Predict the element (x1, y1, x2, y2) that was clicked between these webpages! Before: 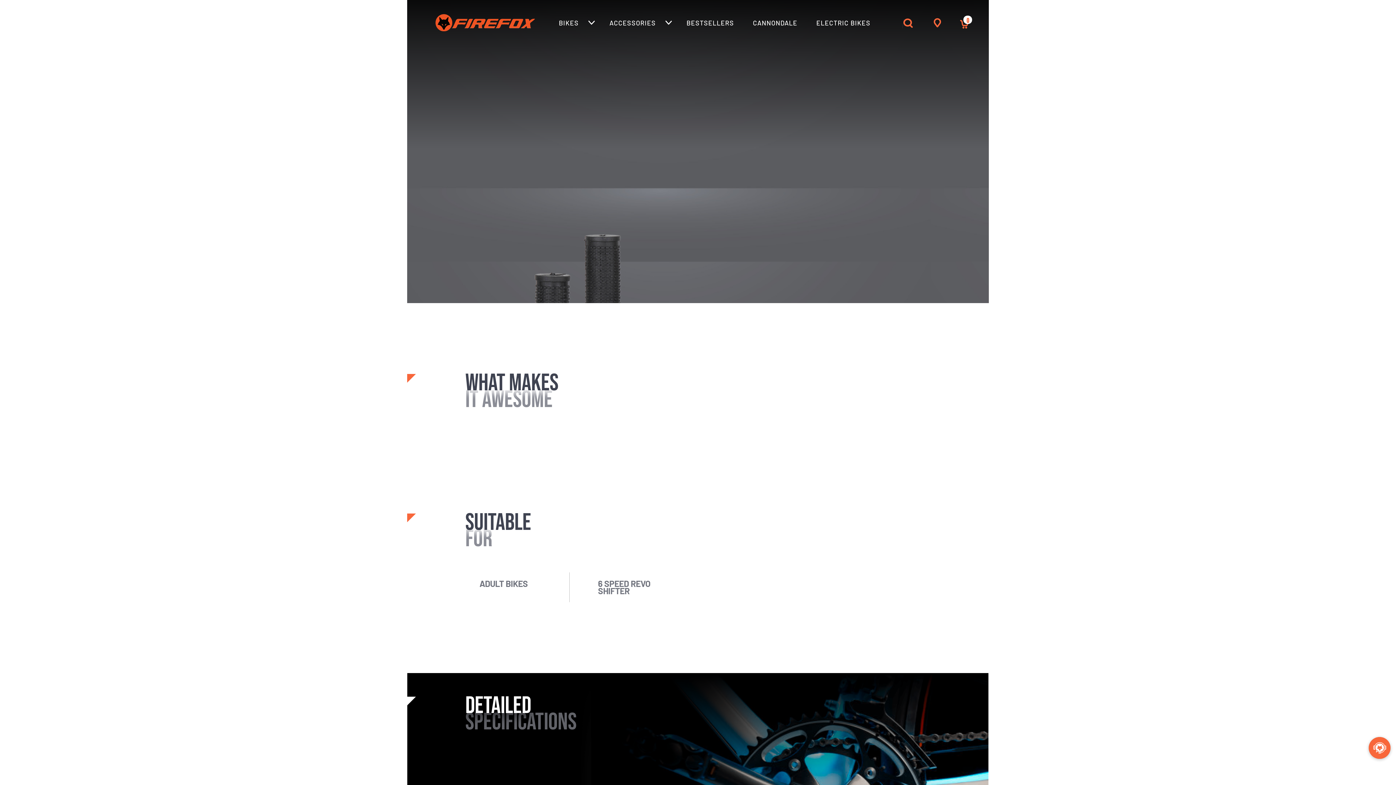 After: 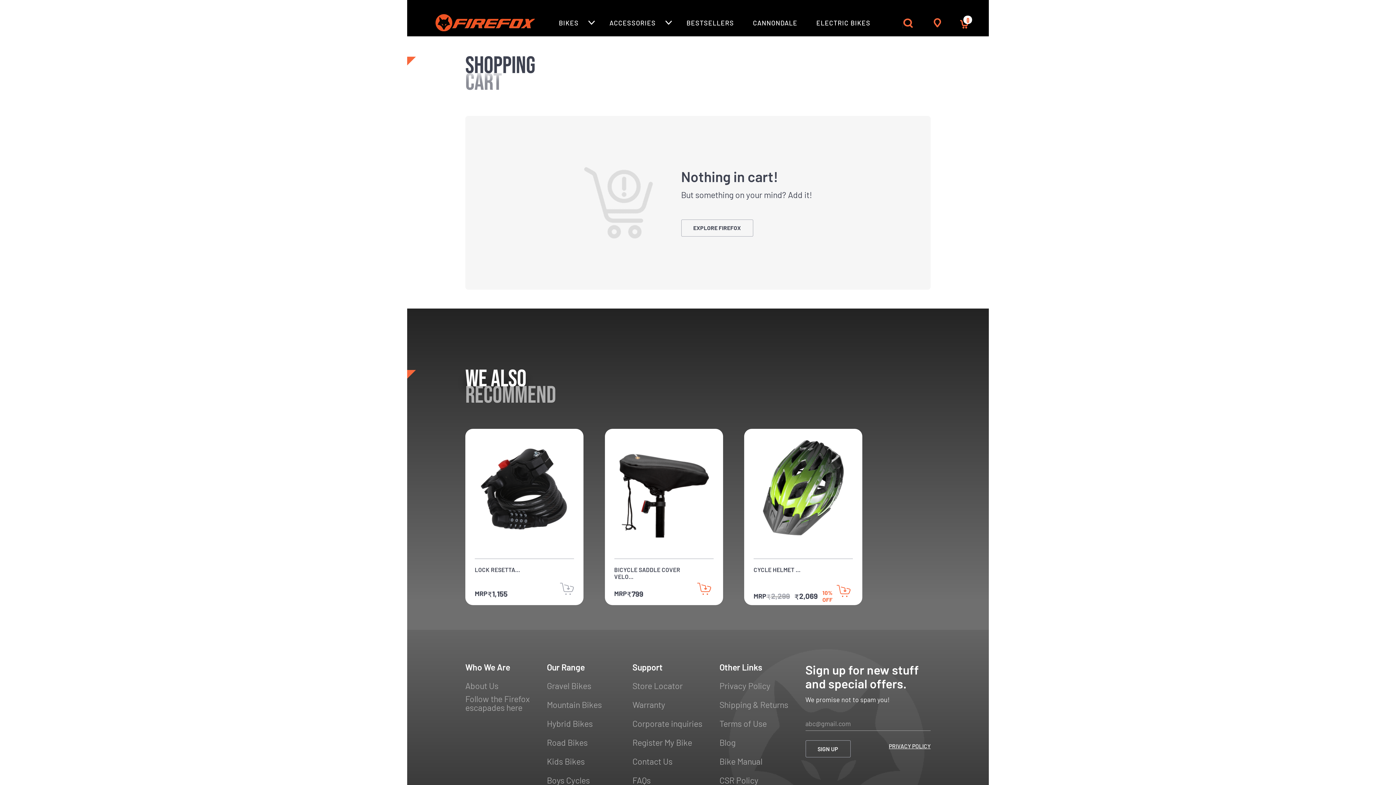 Action: bbox: (959, 20, 969, 29) label: 0